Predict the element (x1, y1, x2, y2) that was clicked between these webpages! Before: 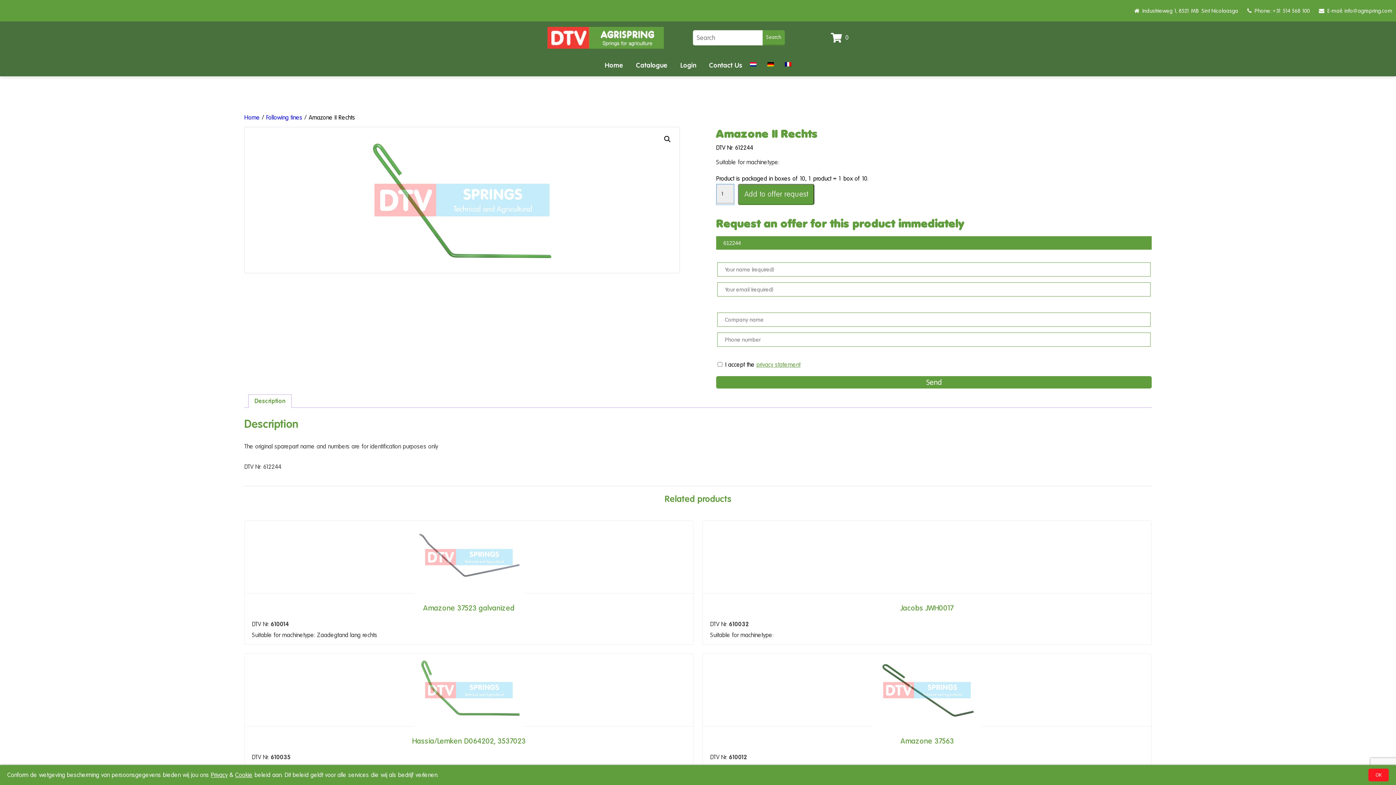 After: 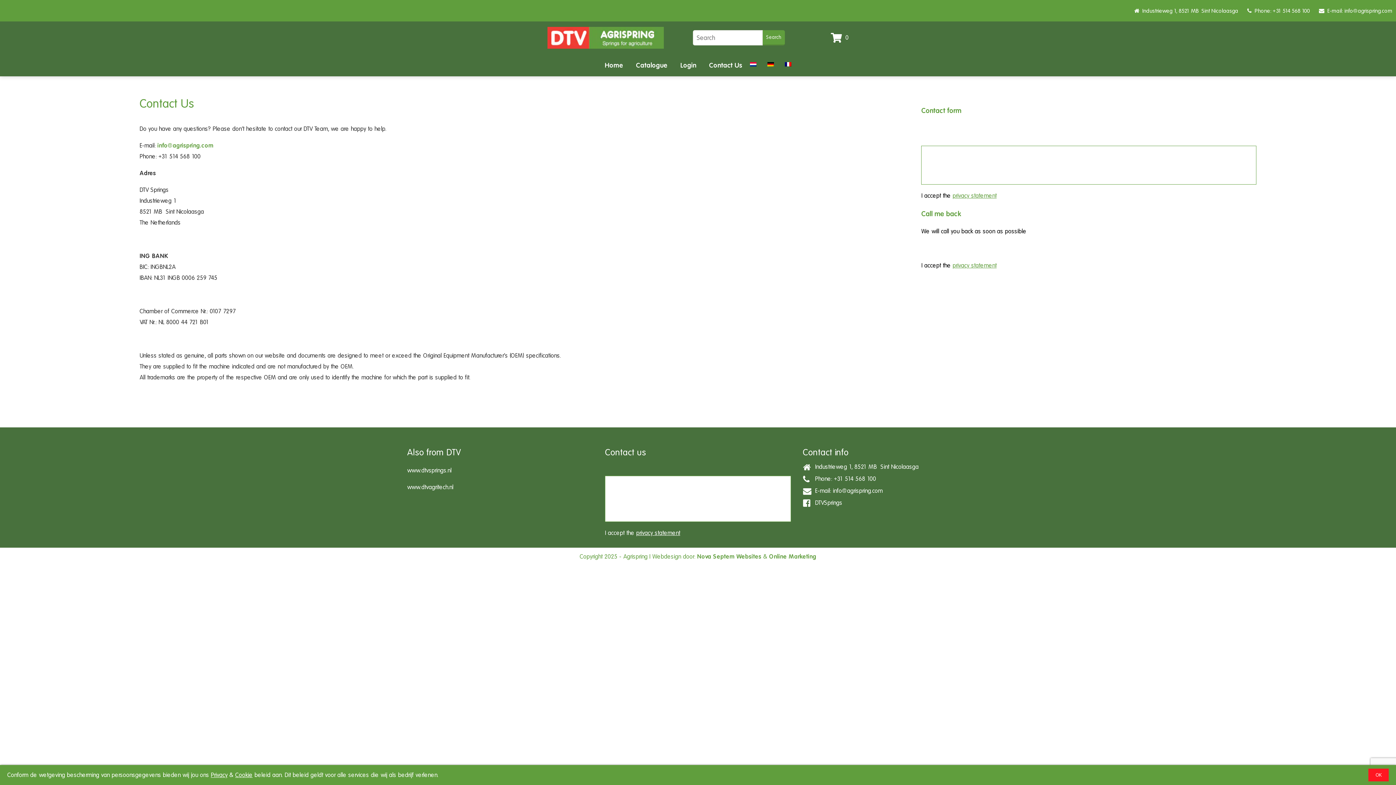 Action: bbox: (705, 57, 746, 72) label: Contact Us